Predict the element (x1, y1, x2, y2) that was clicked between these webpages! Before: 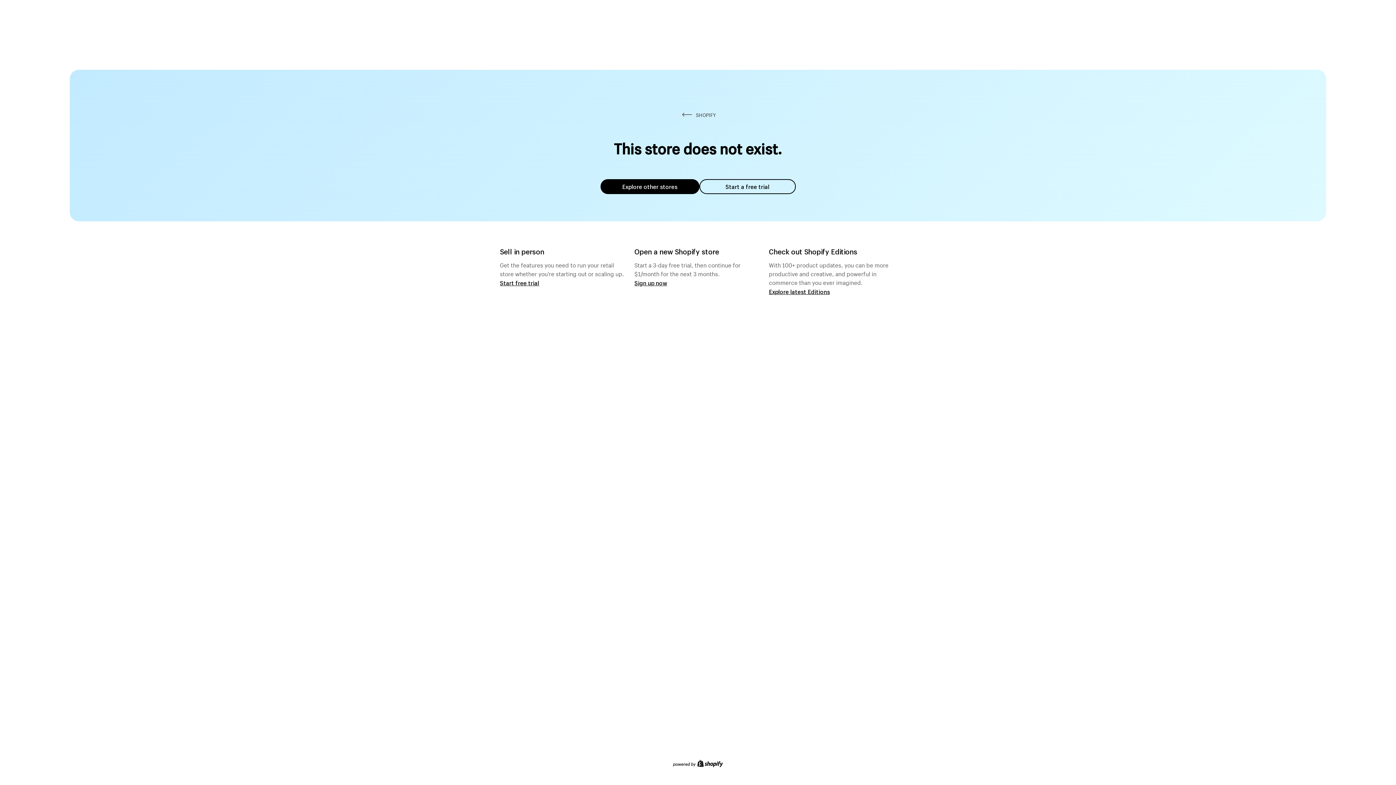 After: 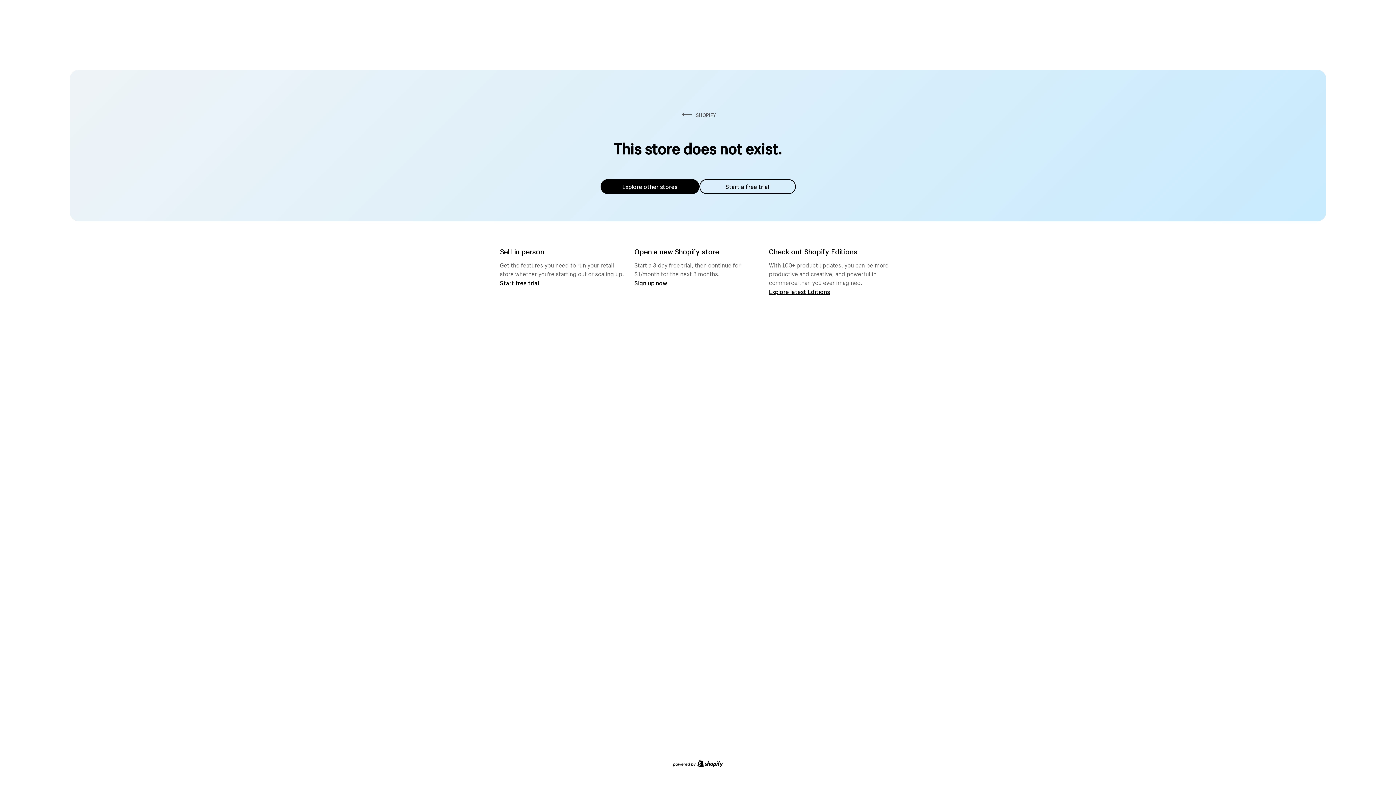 Action: bbox: (600, 179, 699, 194) label: Explore other stores